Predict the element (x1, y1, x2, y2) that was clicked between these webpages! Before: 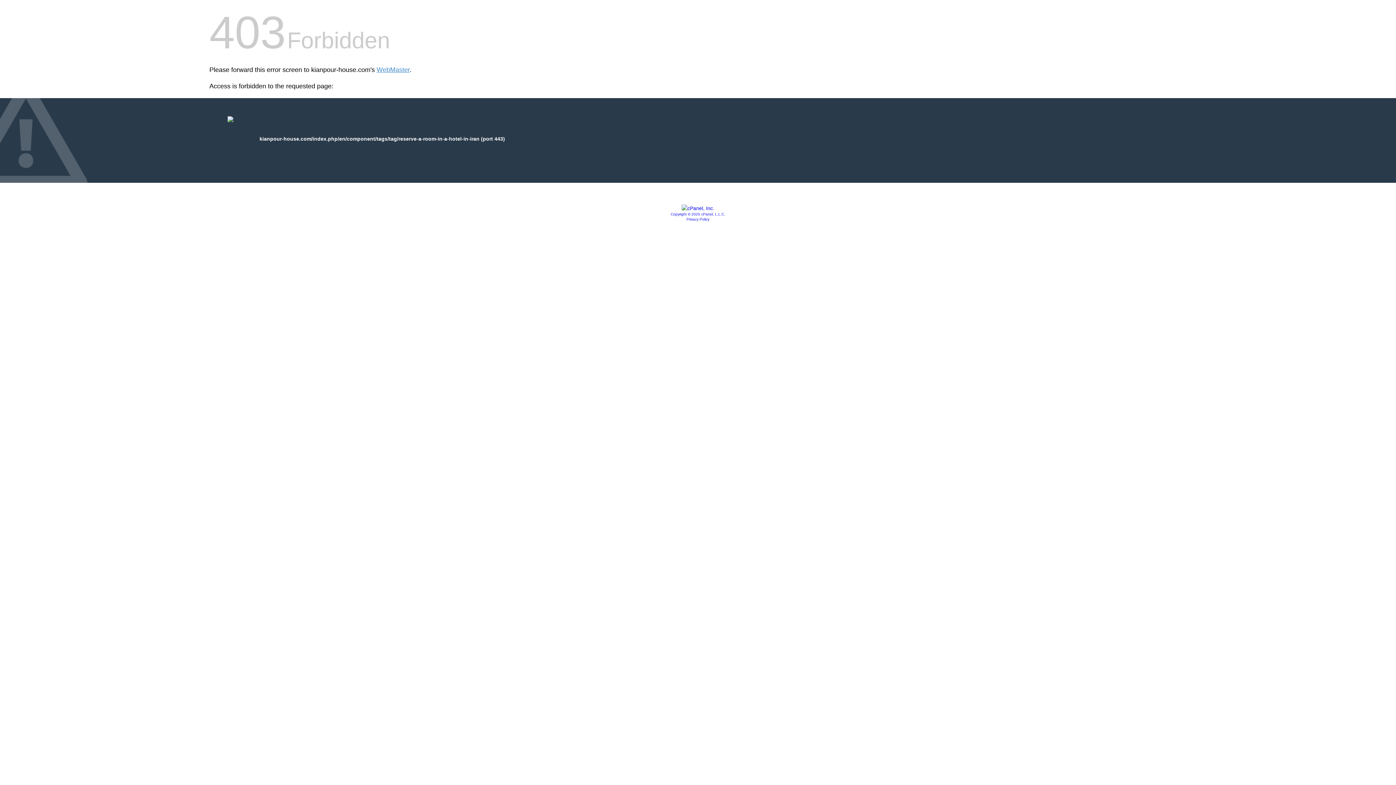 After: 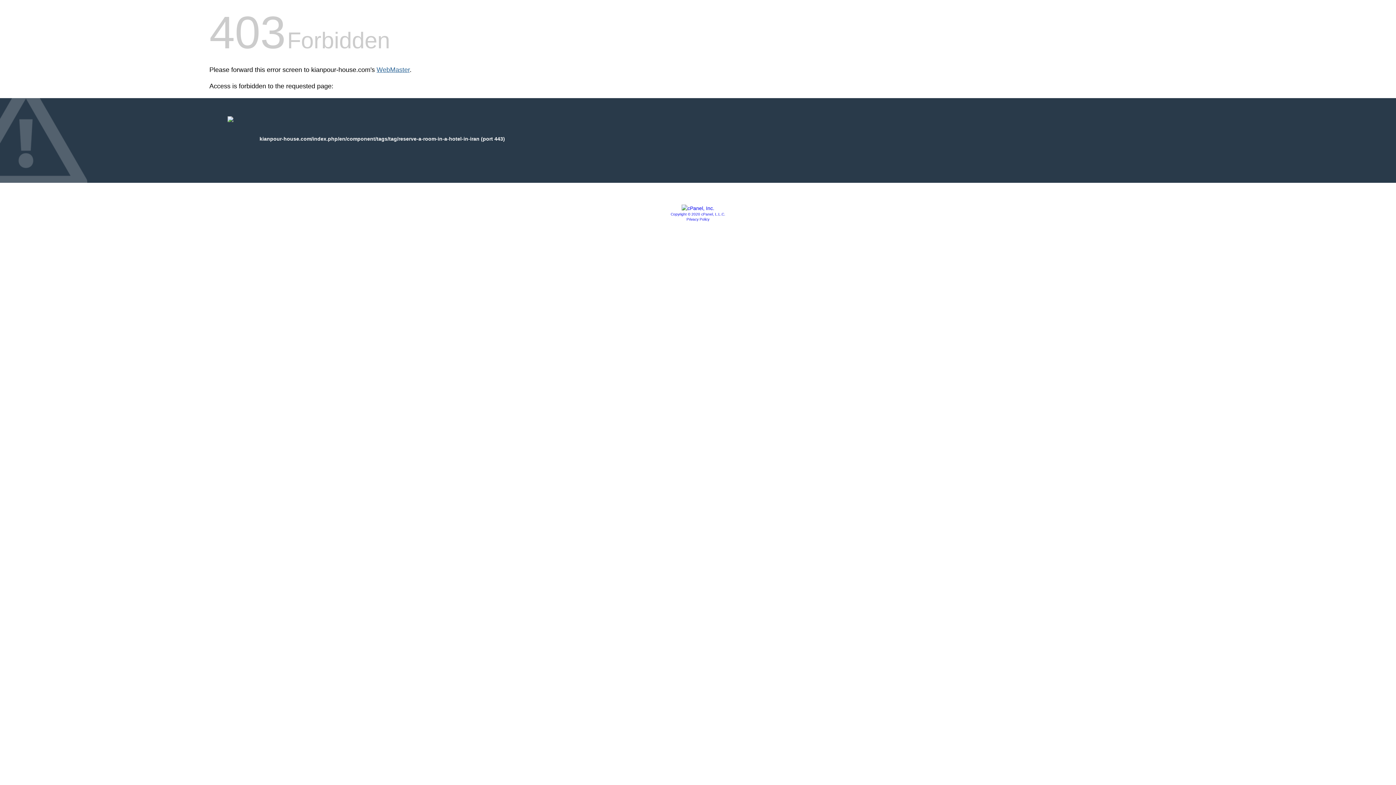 Action: label: WebMaster bbox: (376, 66, 409, 73)